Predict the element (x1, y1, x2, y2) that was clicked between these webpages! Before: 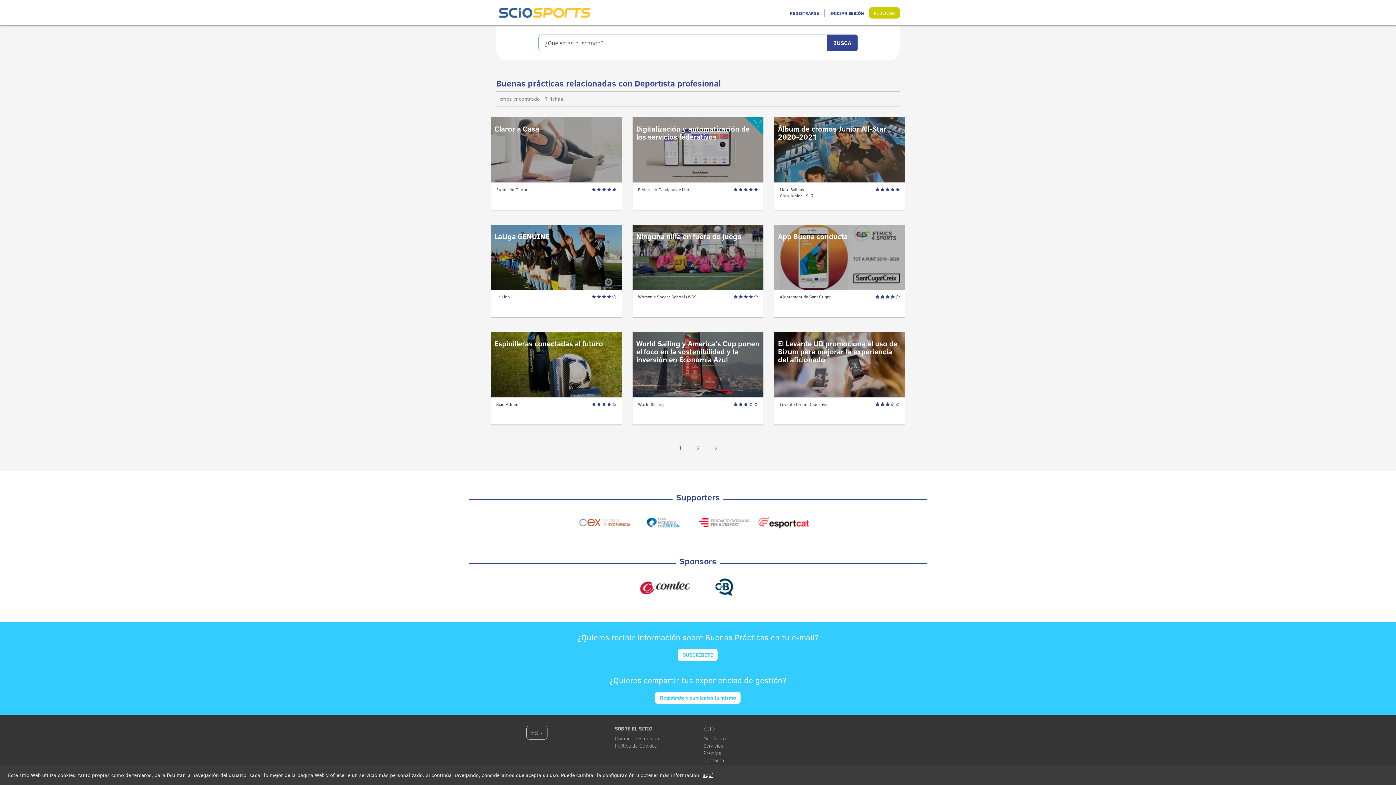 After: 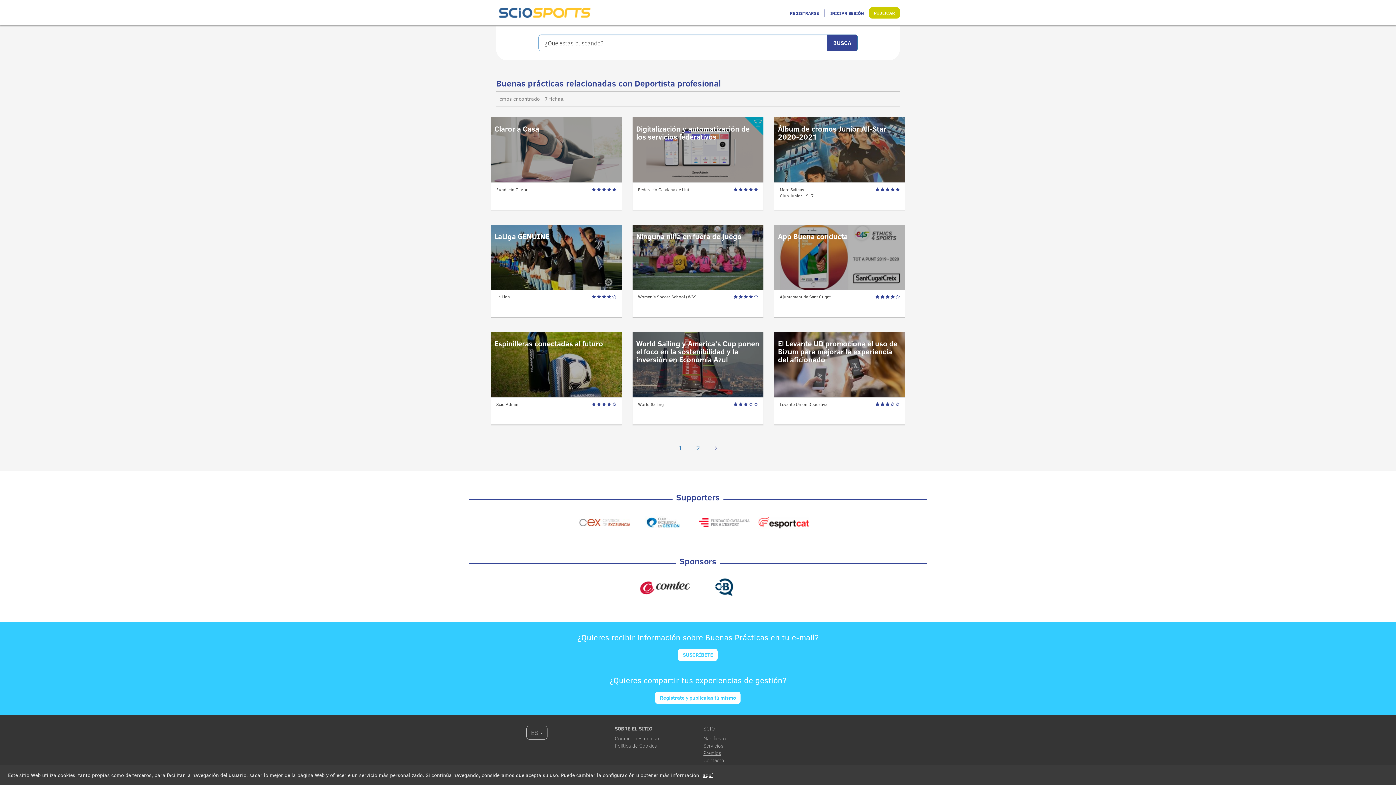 Action: label: Premios bbox: (703, 749, 721, 756)